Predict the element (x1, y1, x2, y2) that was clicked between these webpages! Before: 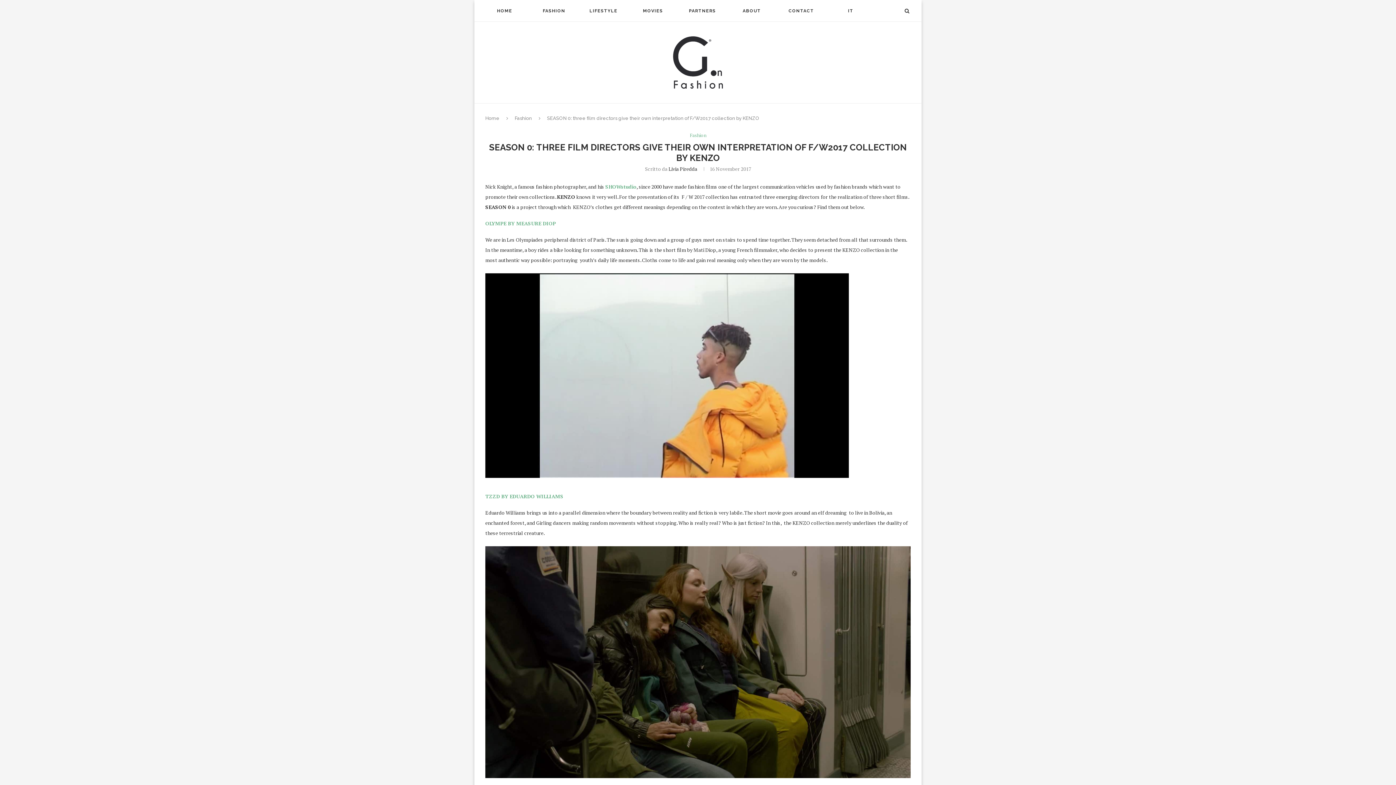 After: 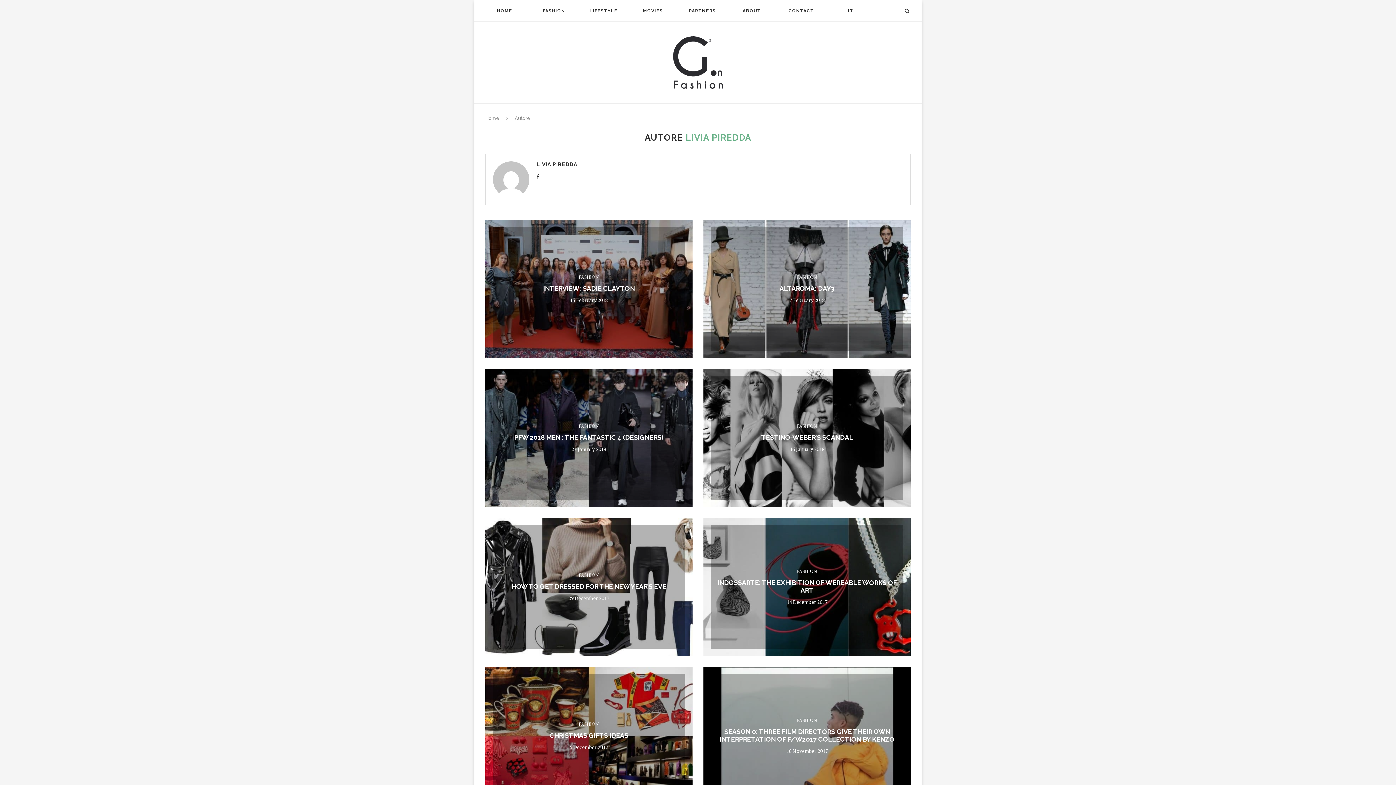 Action: label: Livia Piredda bbox: (668, 165, 697, 172)